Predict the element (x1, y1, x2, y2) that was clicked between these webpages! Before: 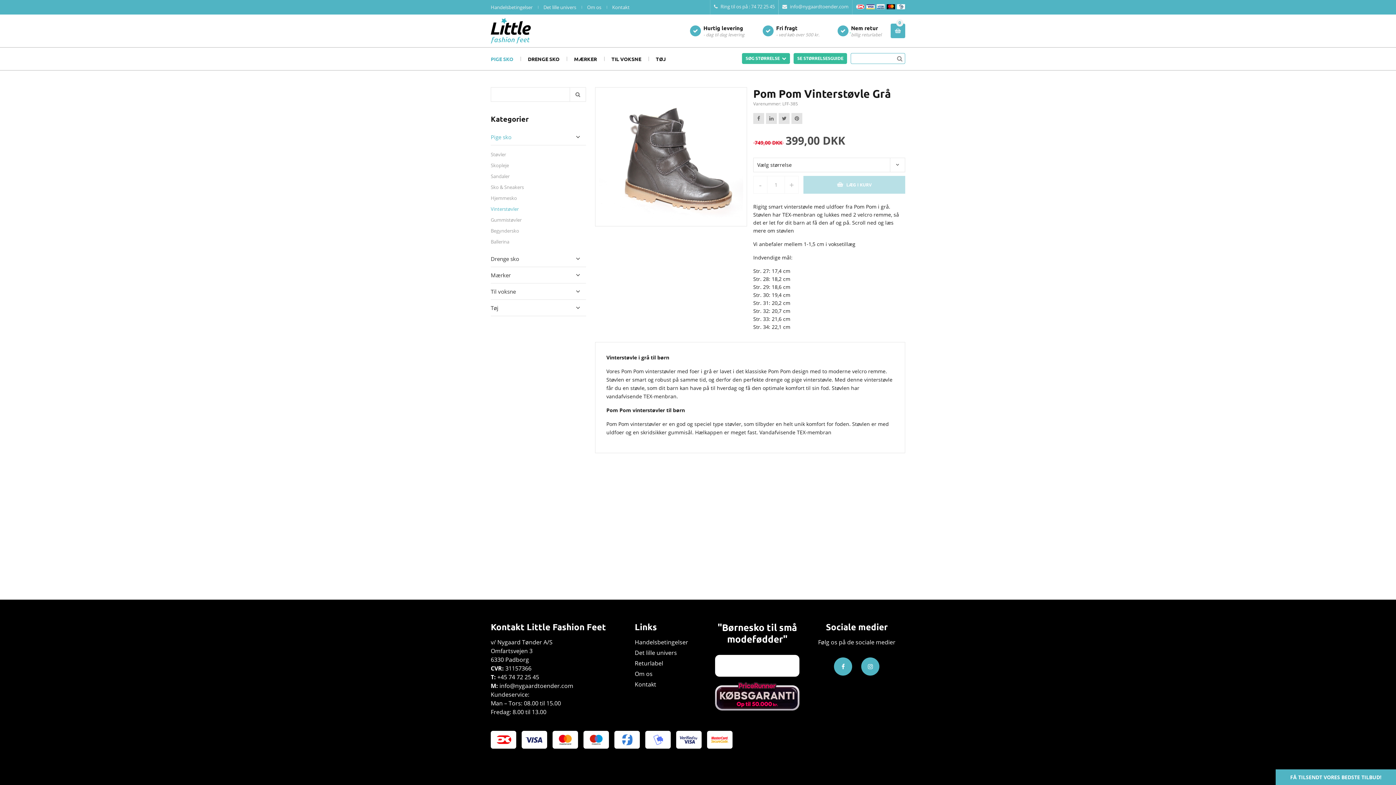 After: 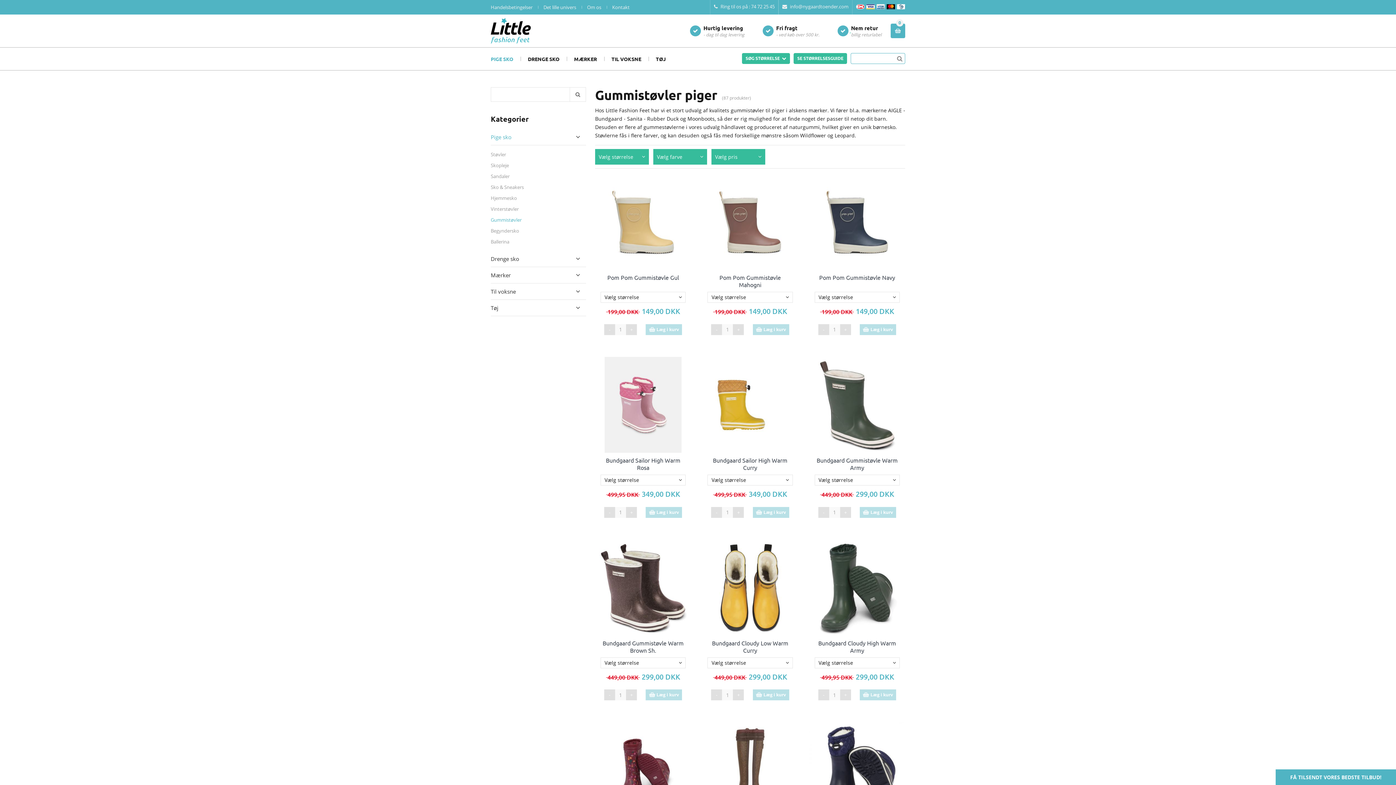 Action: bbox: (490, 214, 586, 225) label: Gummistøvler